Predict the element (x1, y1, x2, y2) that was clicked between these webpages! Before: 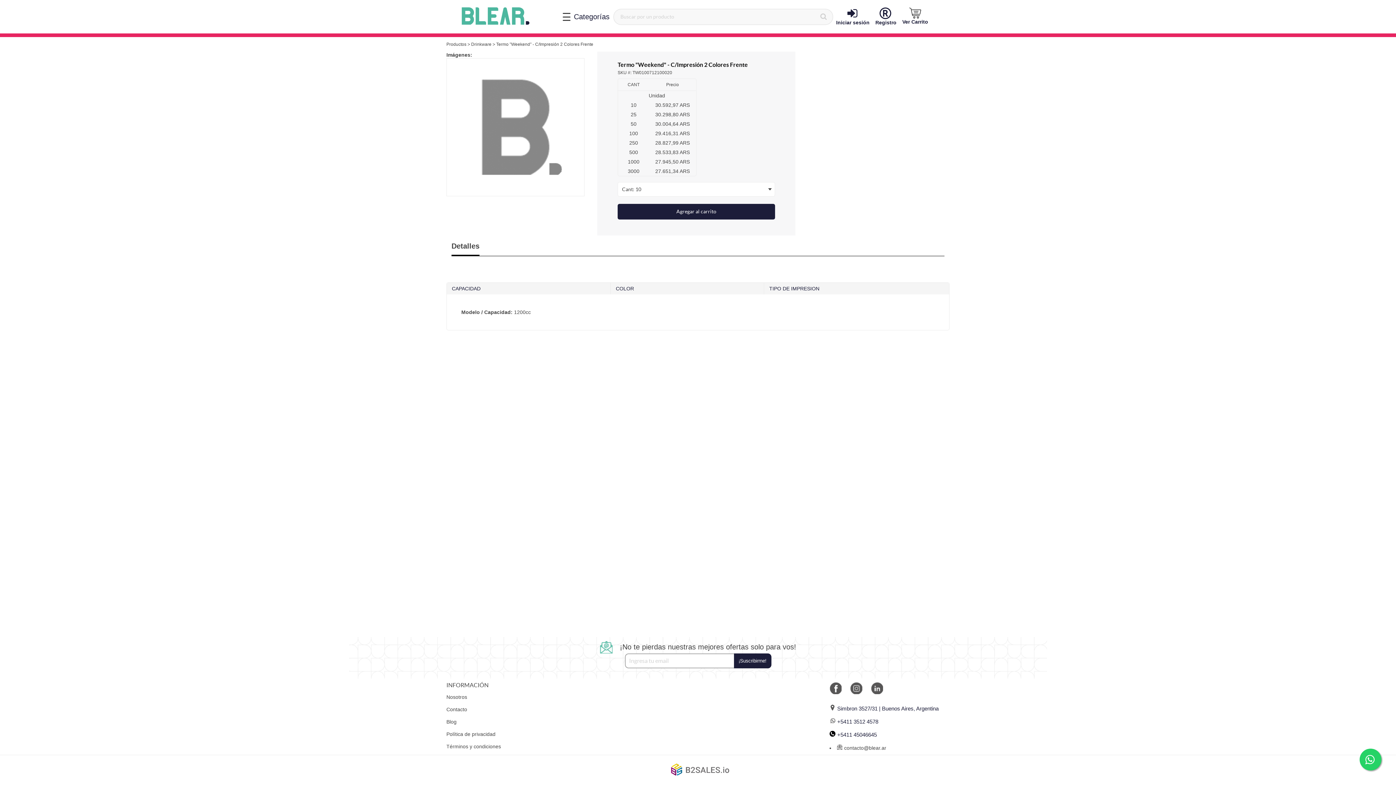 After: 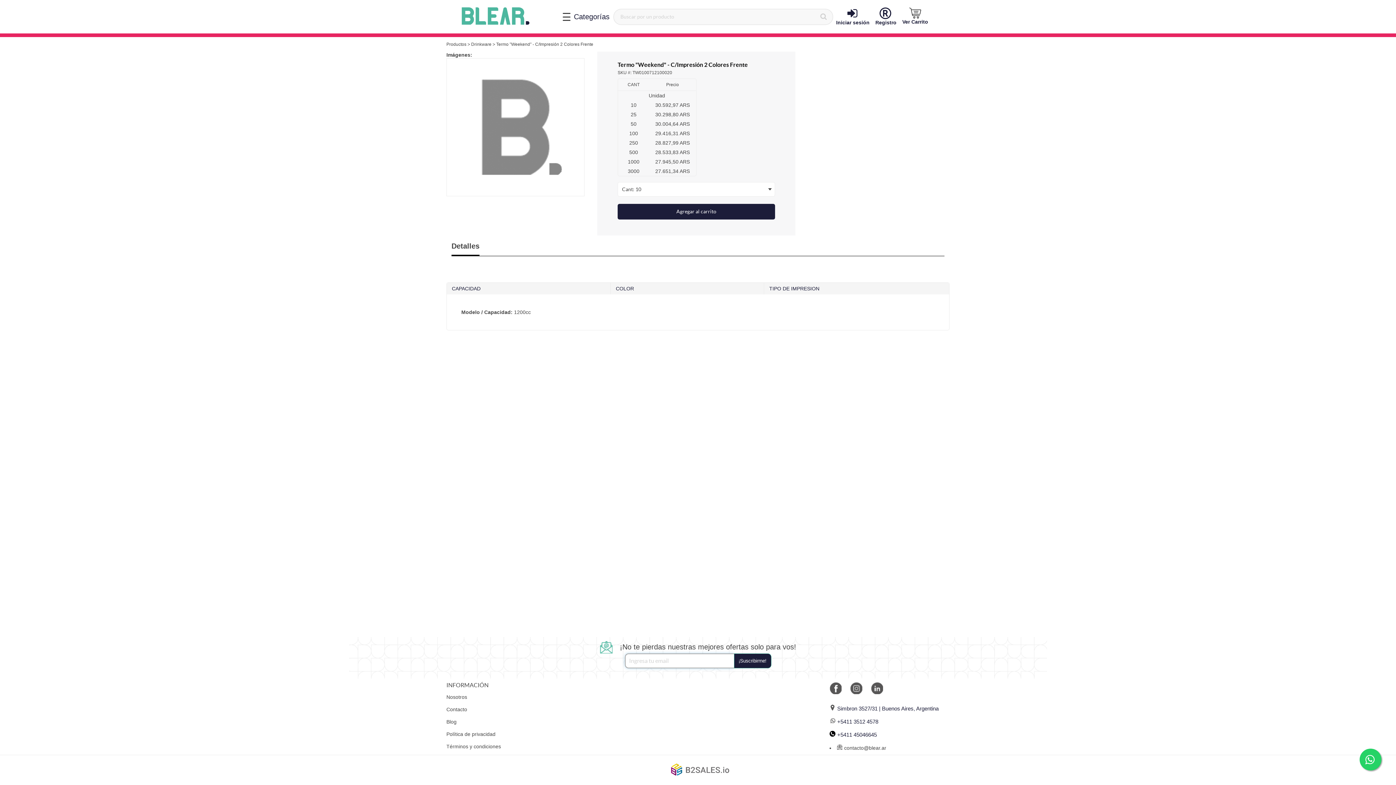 Action: label: ¡Suscribirme! bbox: (734, 653, 771, 668)